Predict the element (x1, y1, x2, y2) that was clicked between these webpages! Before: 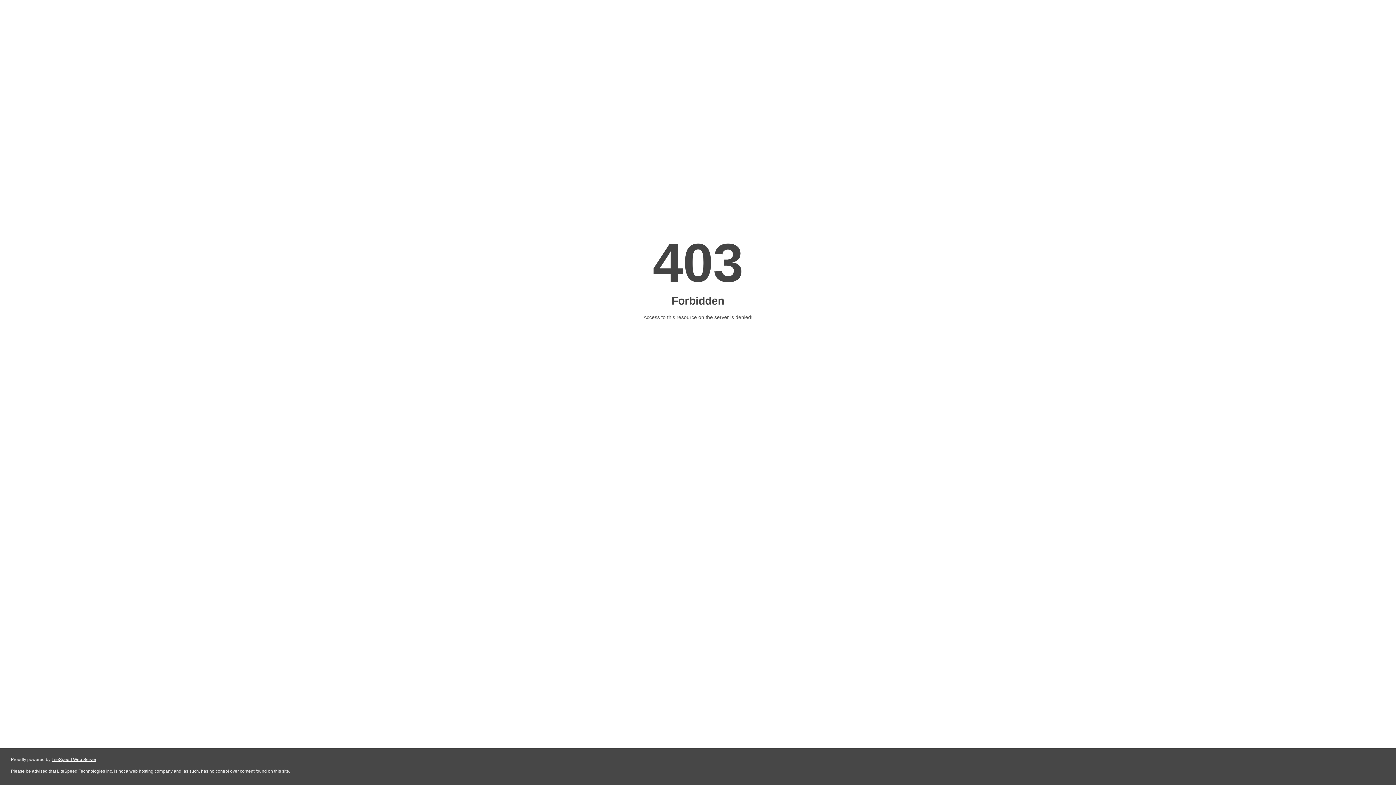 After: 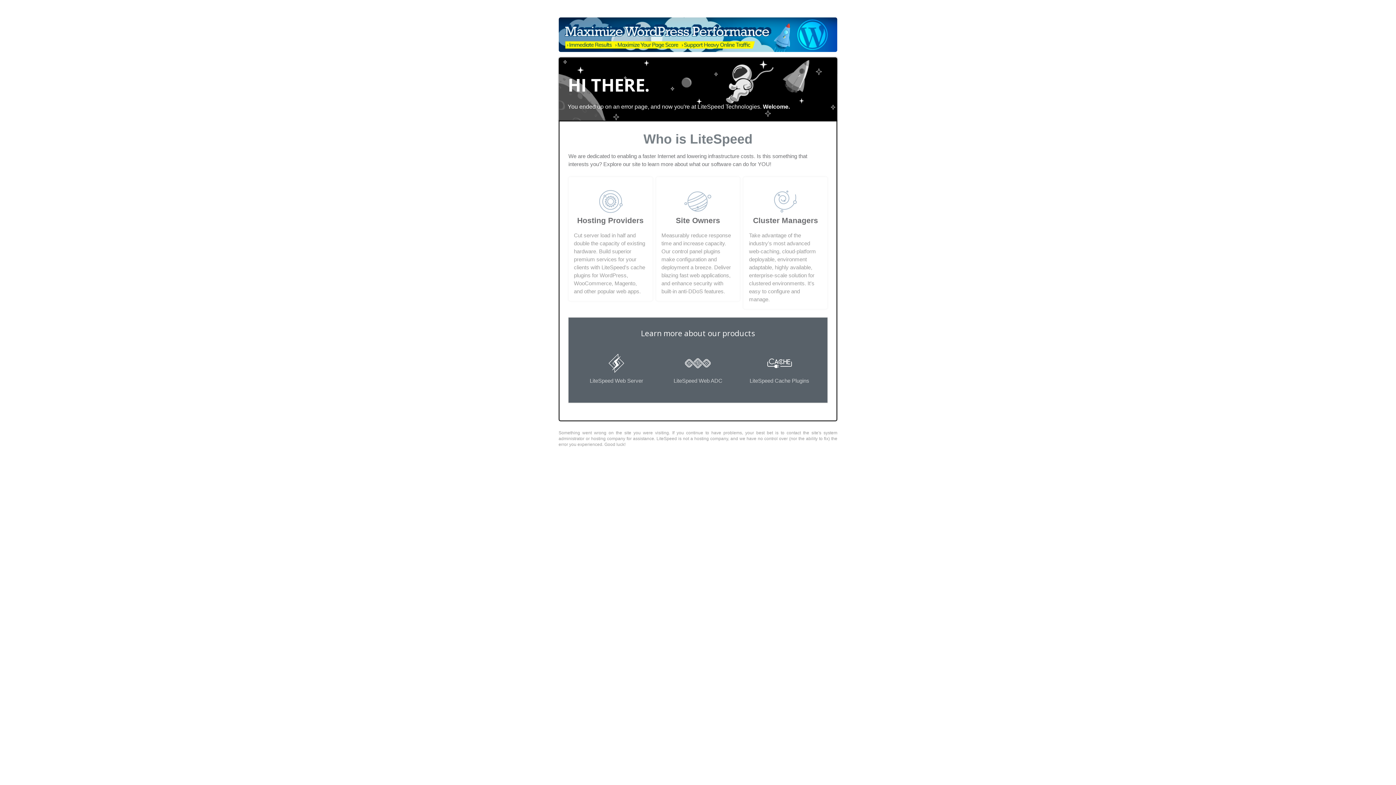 Action: bbox: (51, 757, 96, 762) label: LiteSpeed Web Server